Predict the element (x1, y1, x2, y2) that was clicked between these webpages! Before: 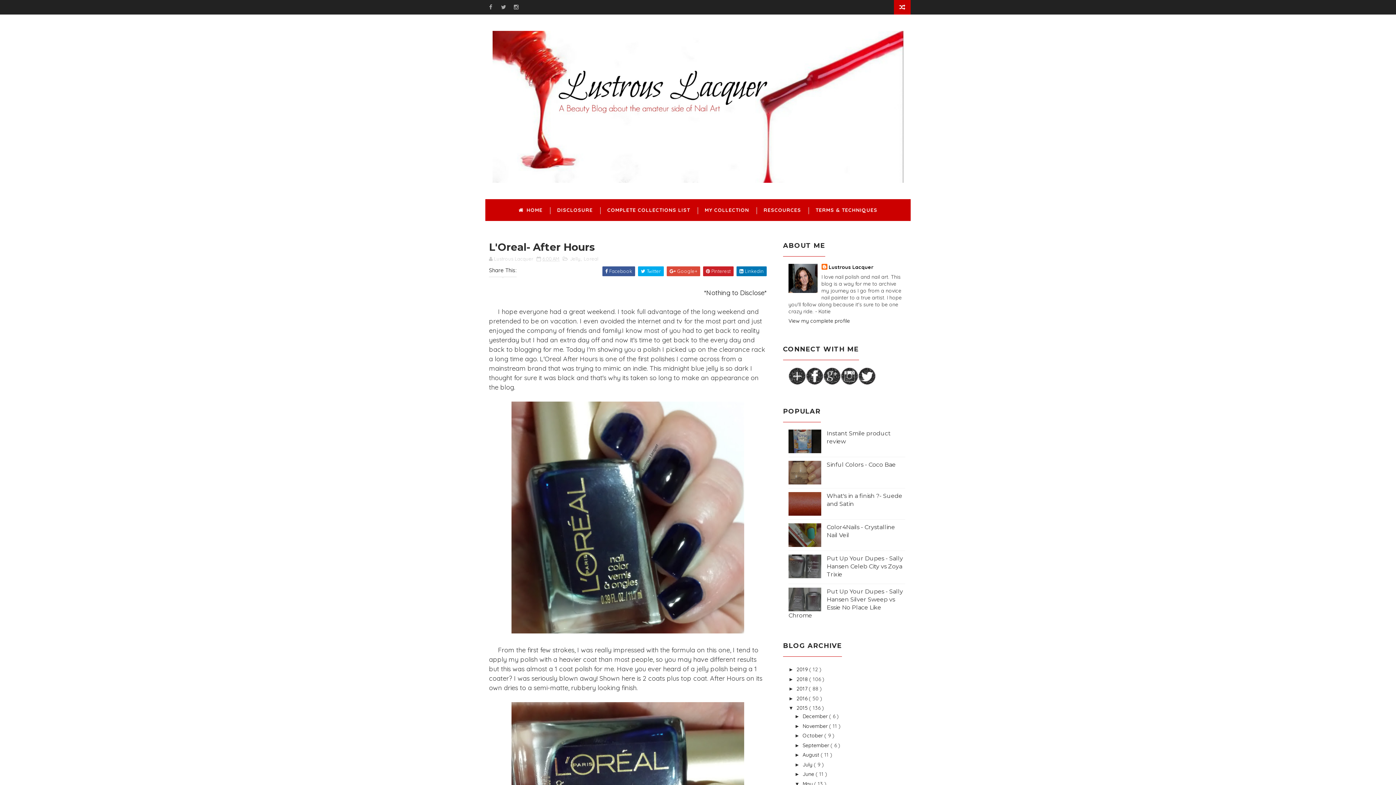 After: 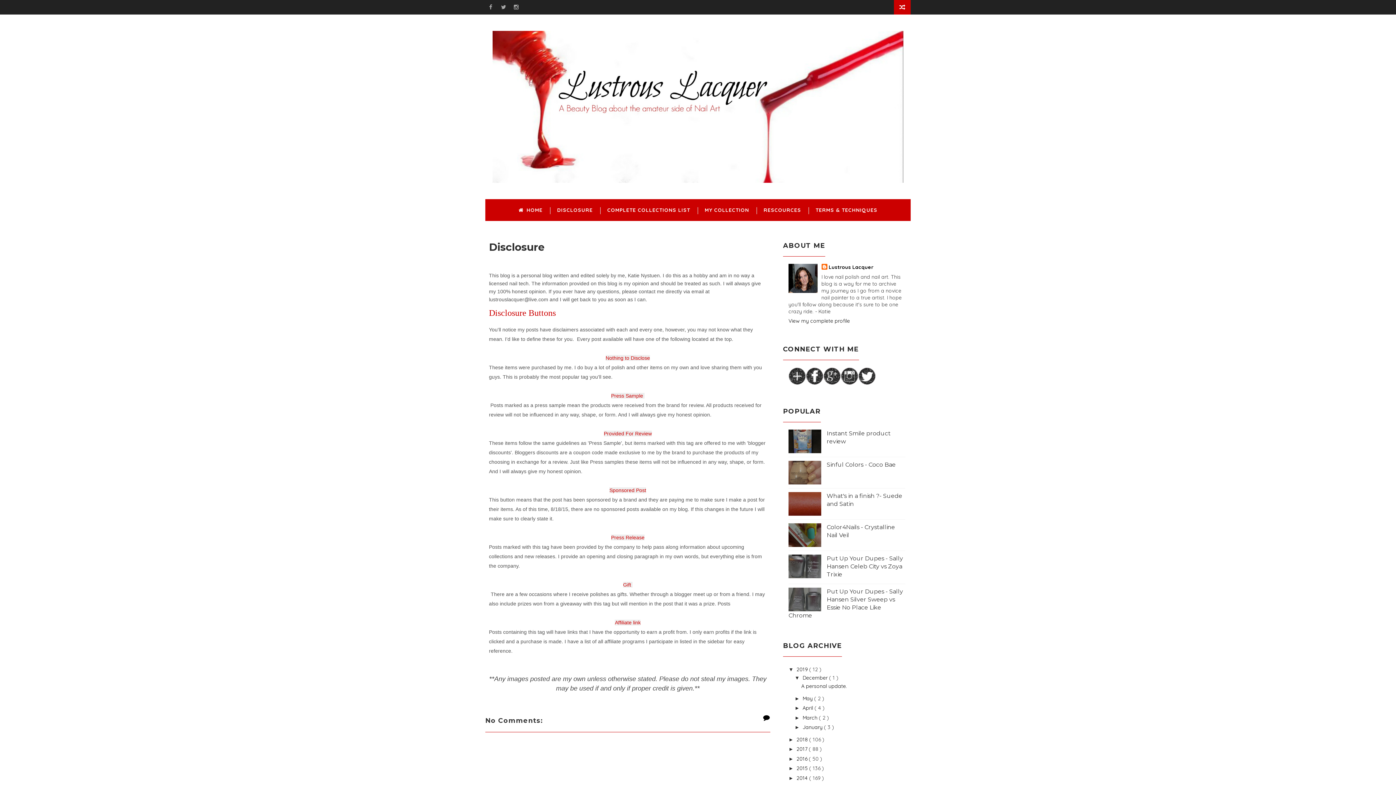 Action: label: DISCLOSURE bbox: (550, 199, 600, 221)